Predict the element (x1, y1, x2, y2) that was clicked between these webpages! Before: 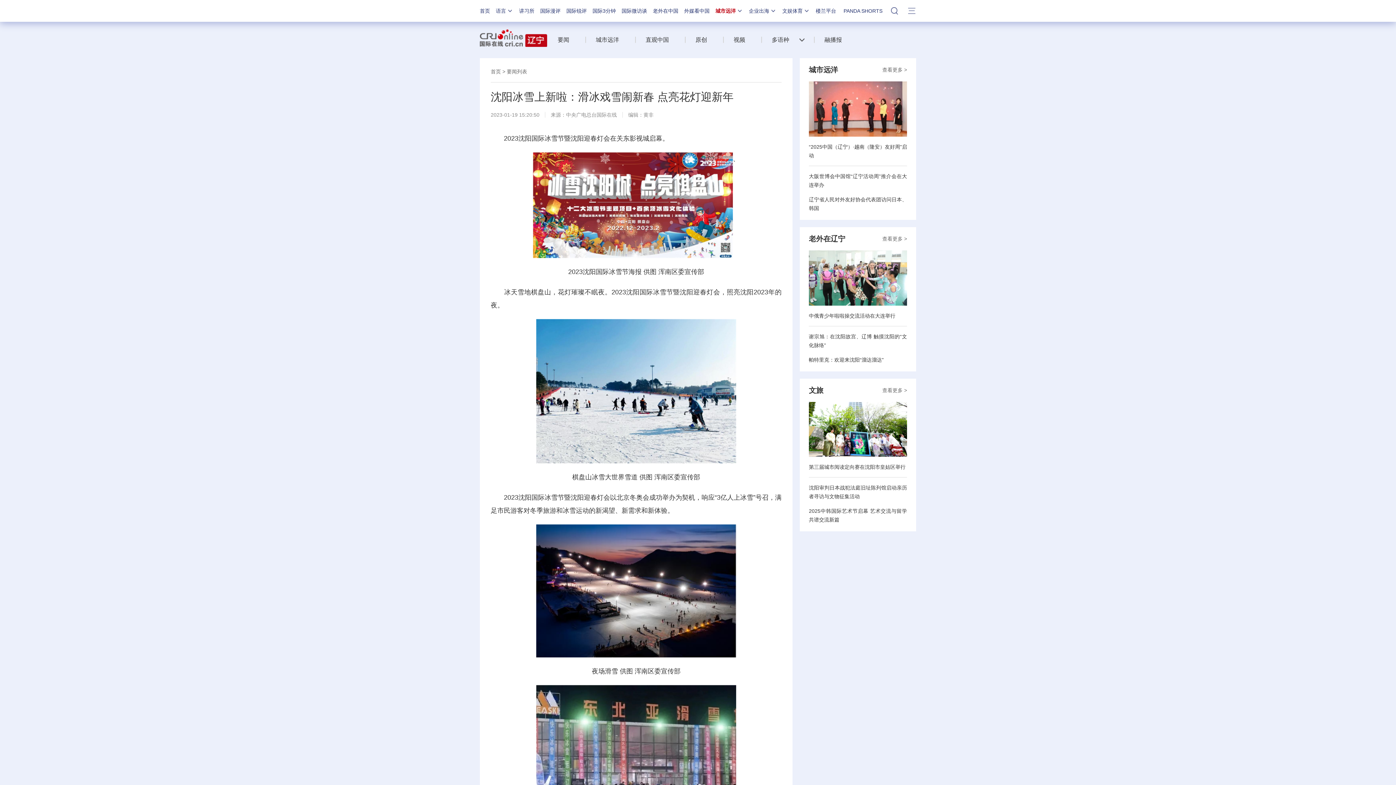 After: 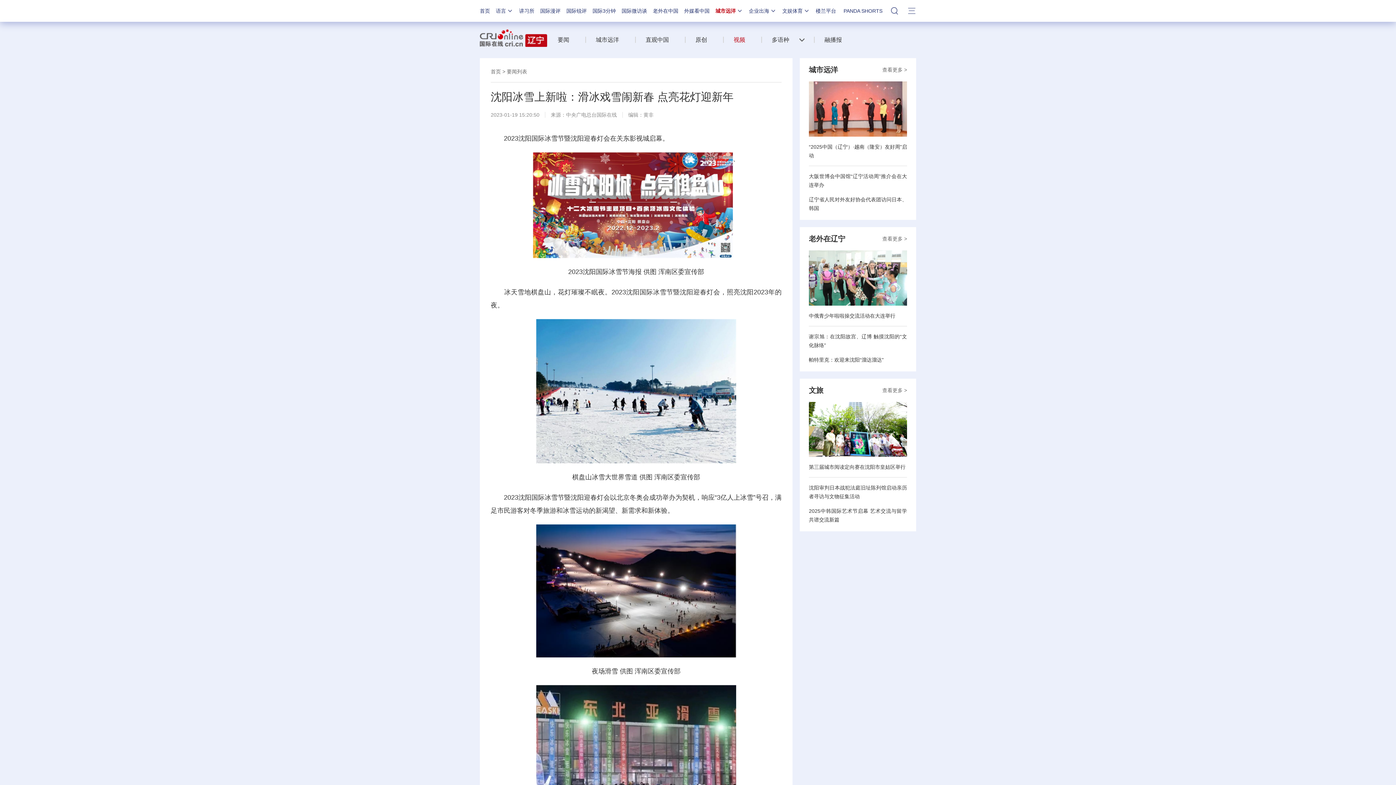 Action: bbox: (723, 36, 752, 42) label: 视频